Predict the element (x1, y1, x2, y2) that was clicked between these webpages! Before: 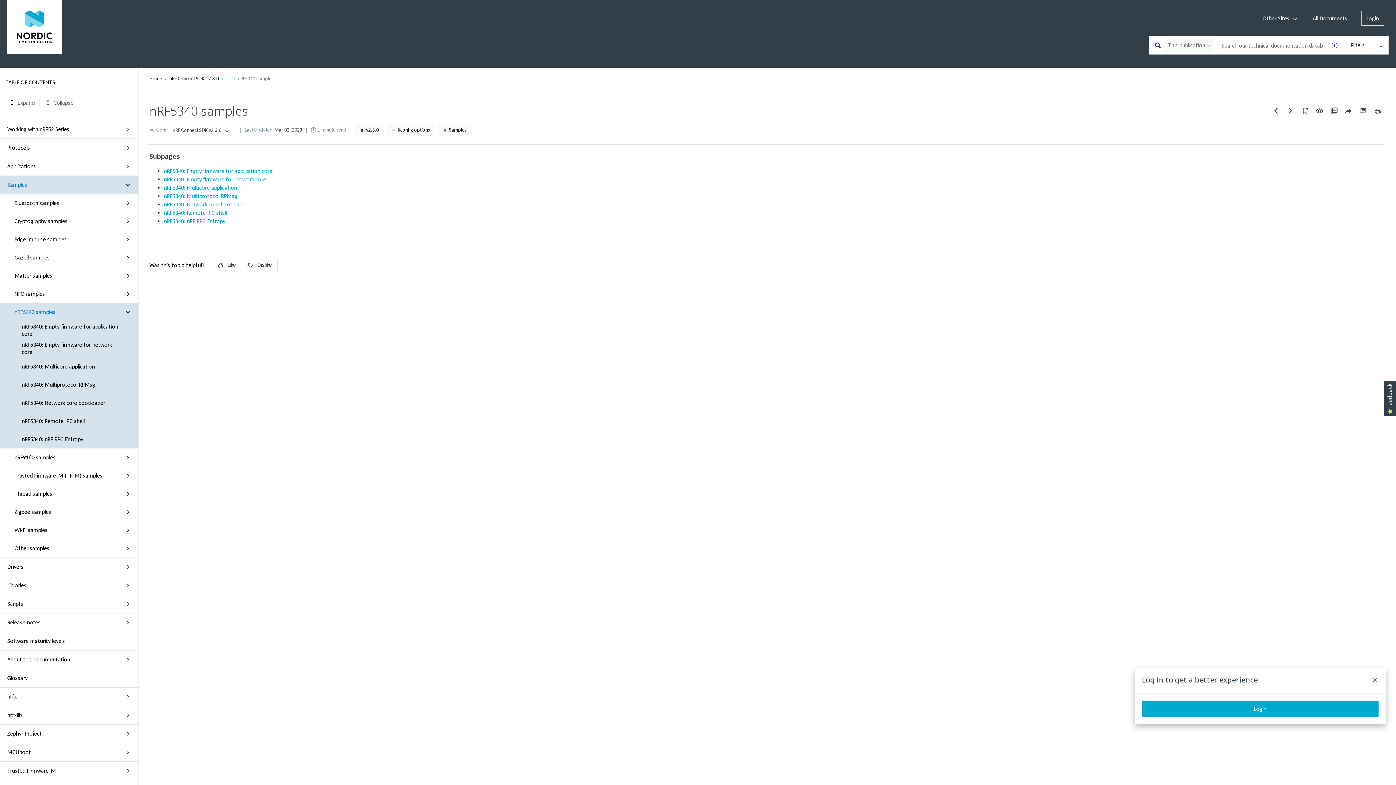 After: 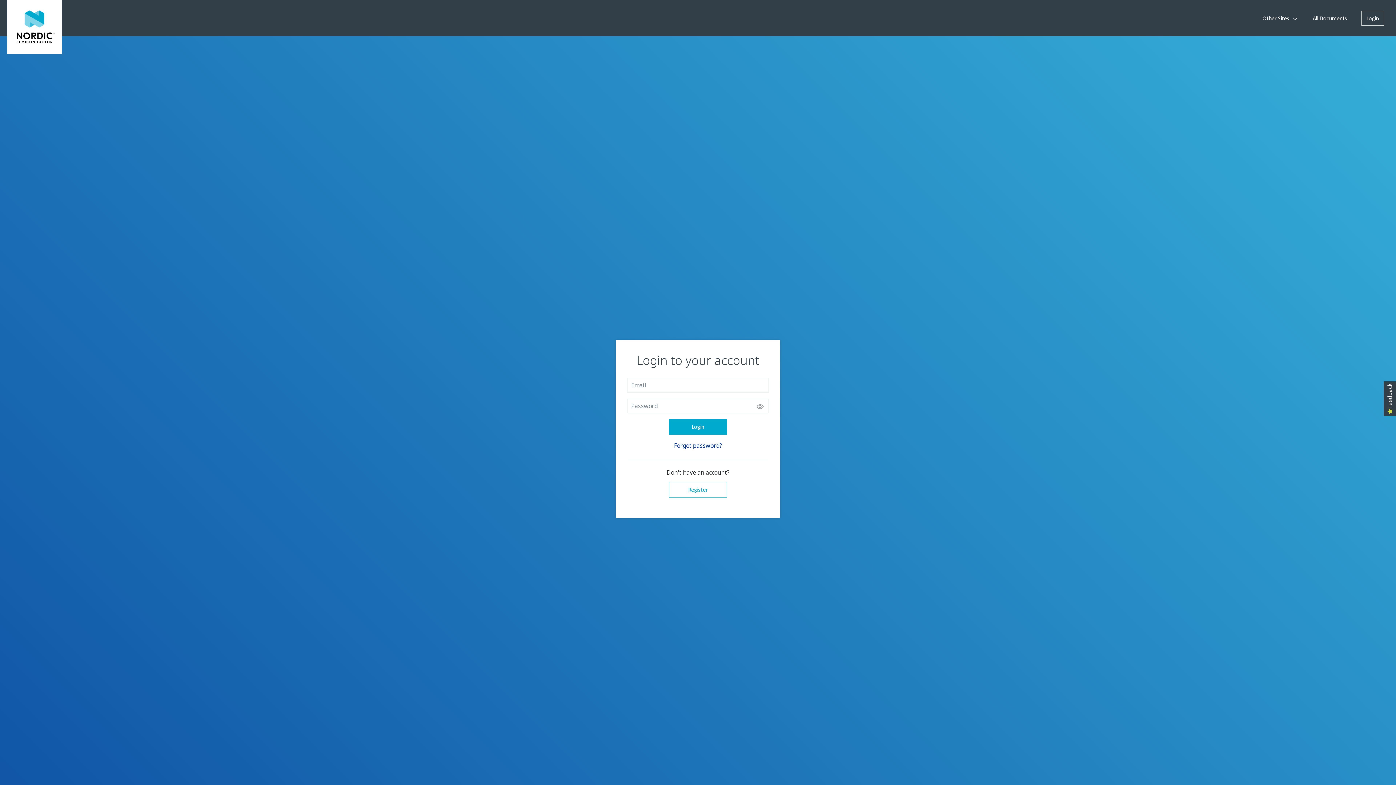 Action: label: Watch bbox: (1312, 103, 1327, 118)